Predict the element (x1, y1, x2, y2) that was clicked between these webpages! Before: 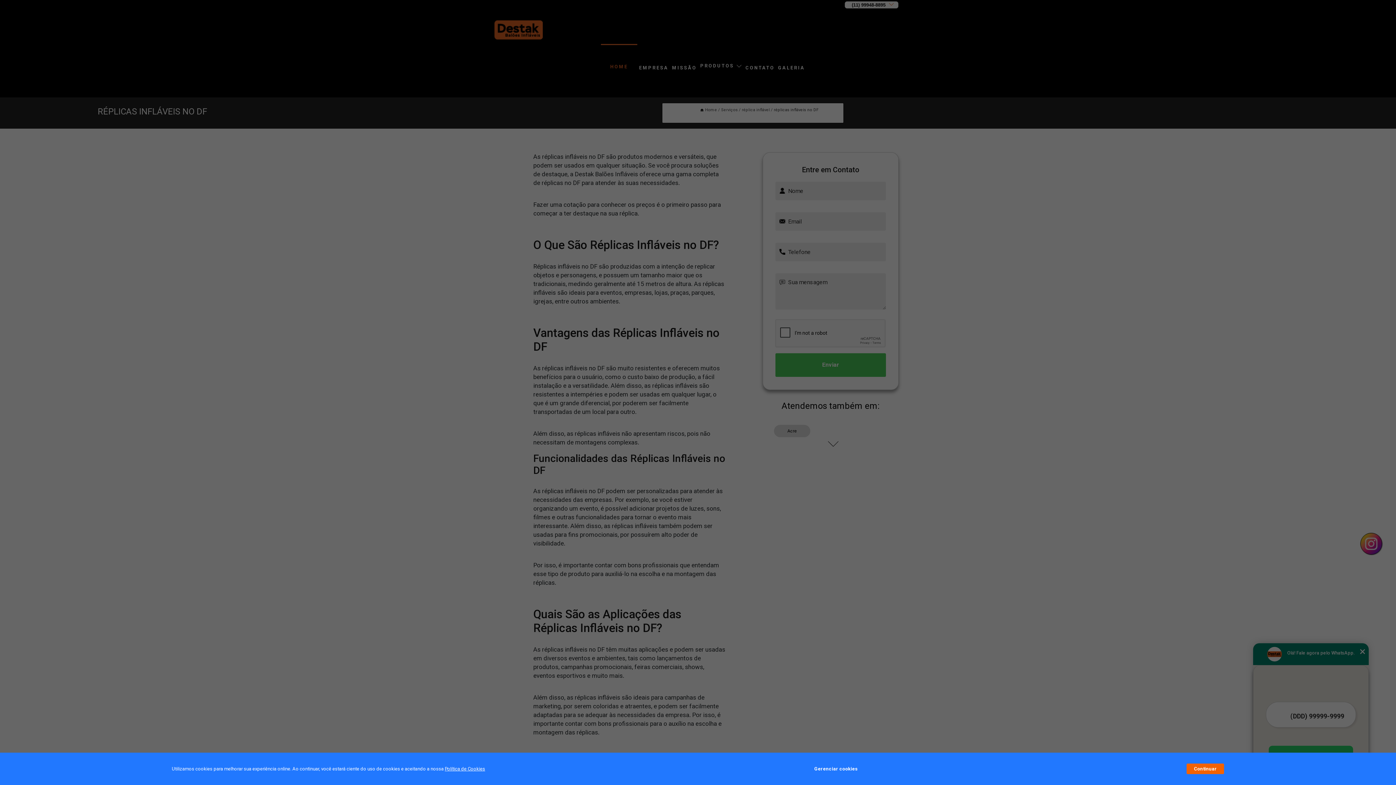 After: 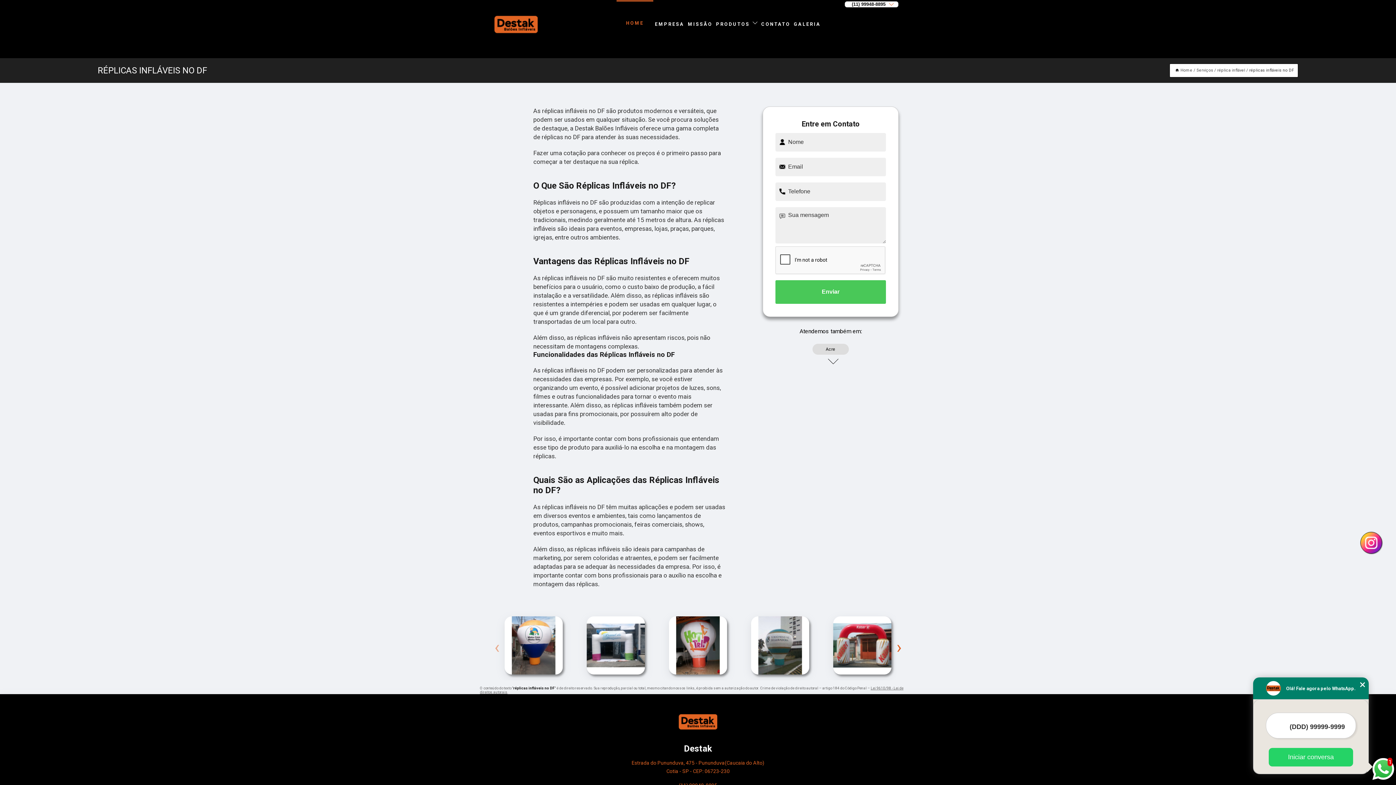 Action: bbox: (1187, 764, 1224, 774) label: Continuar